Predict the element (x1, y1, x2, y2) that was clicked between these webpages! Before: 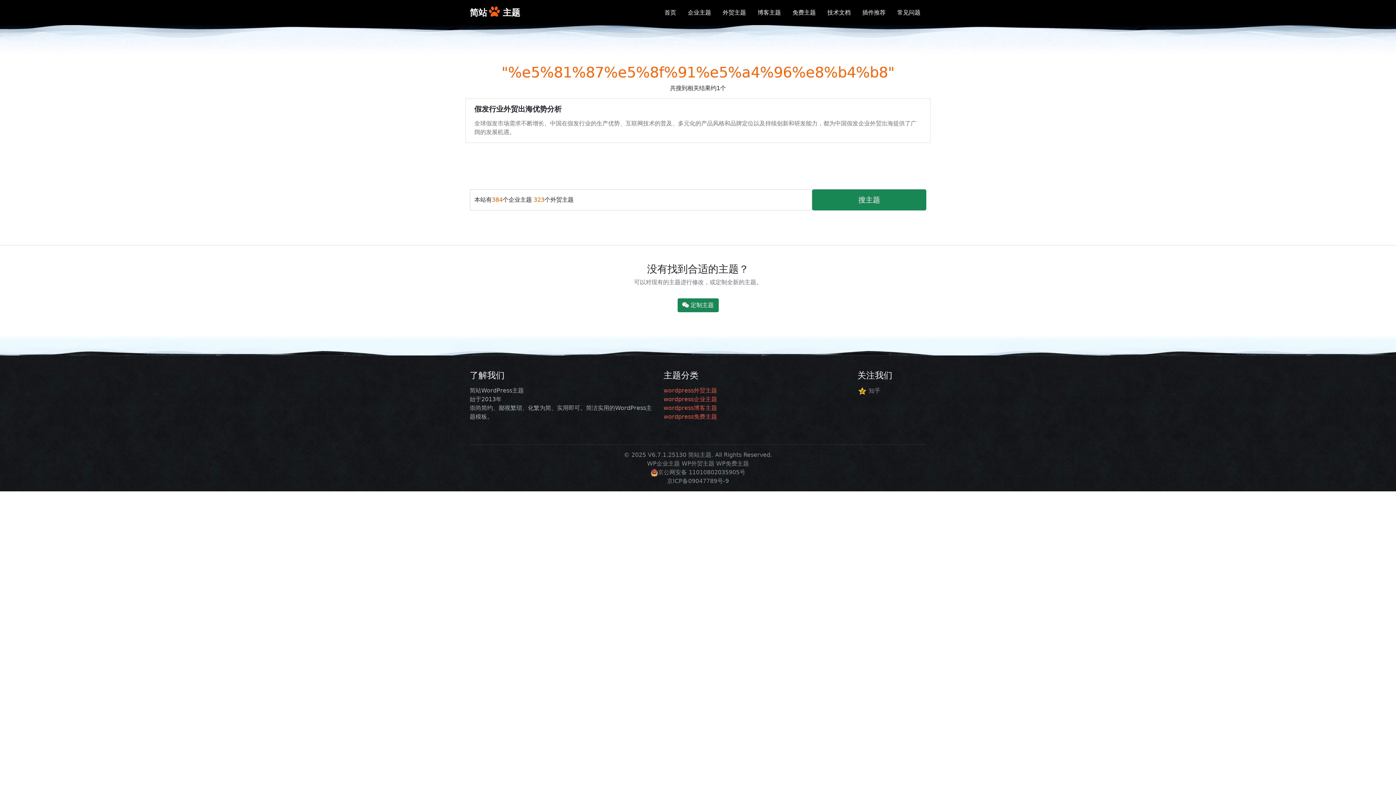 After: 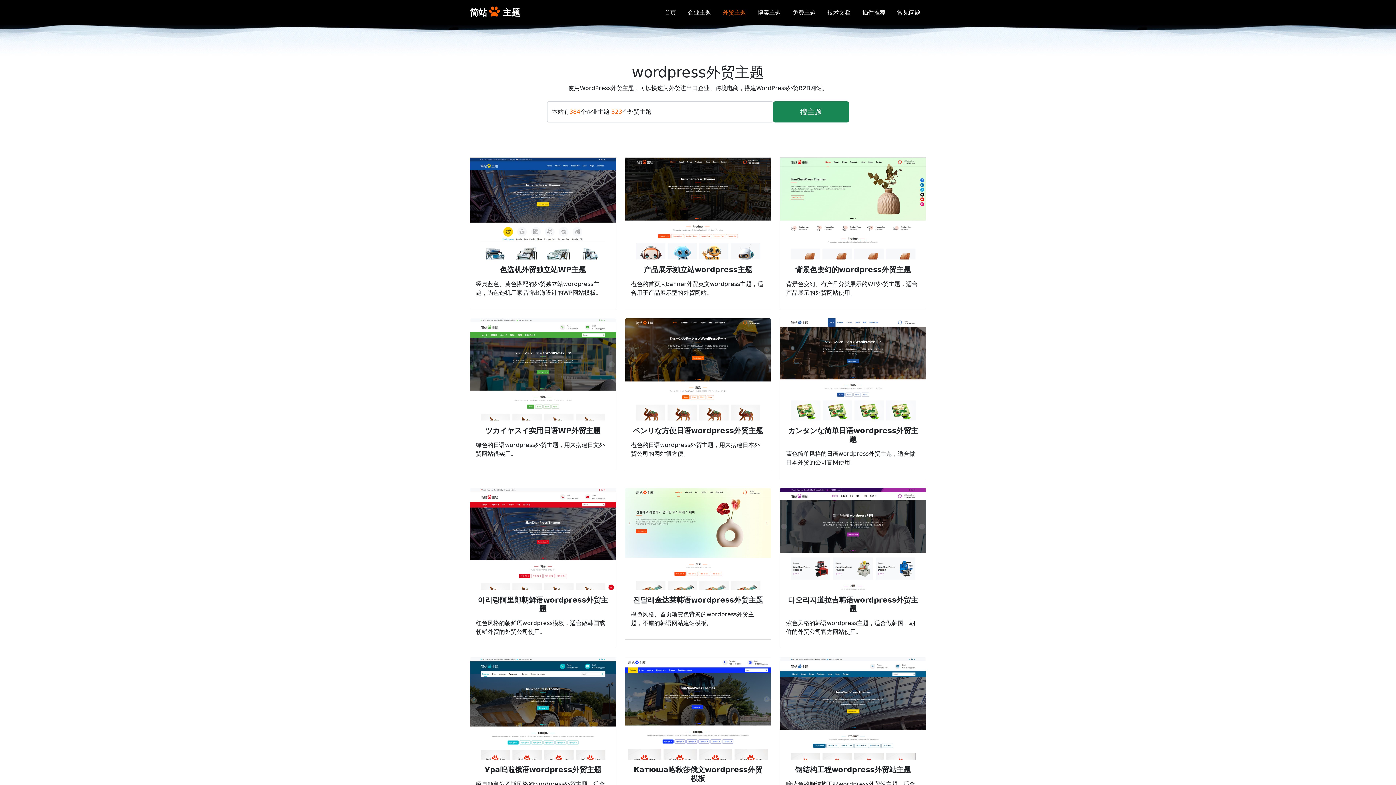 Action: label: wordpress外贸主题 bbox: (663, 387, 717, 394)